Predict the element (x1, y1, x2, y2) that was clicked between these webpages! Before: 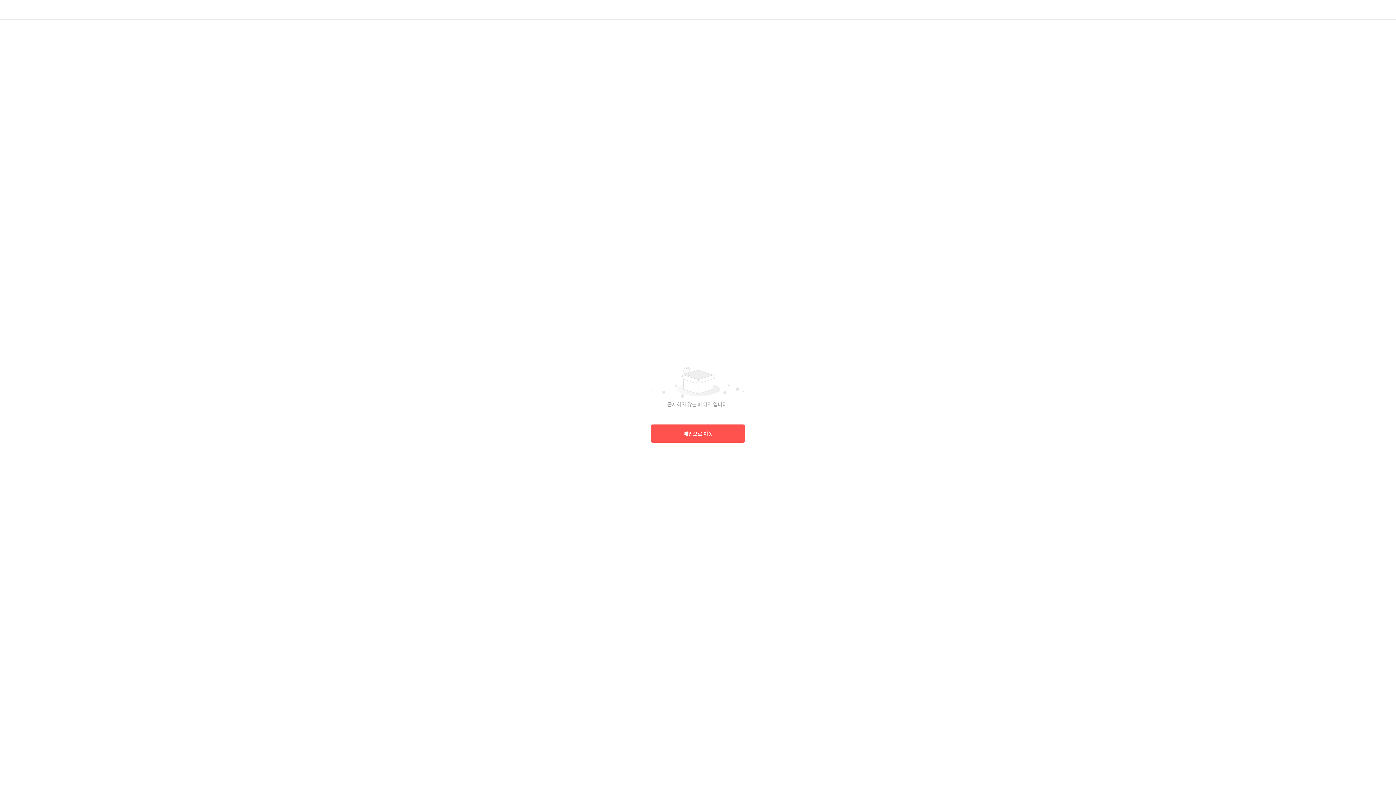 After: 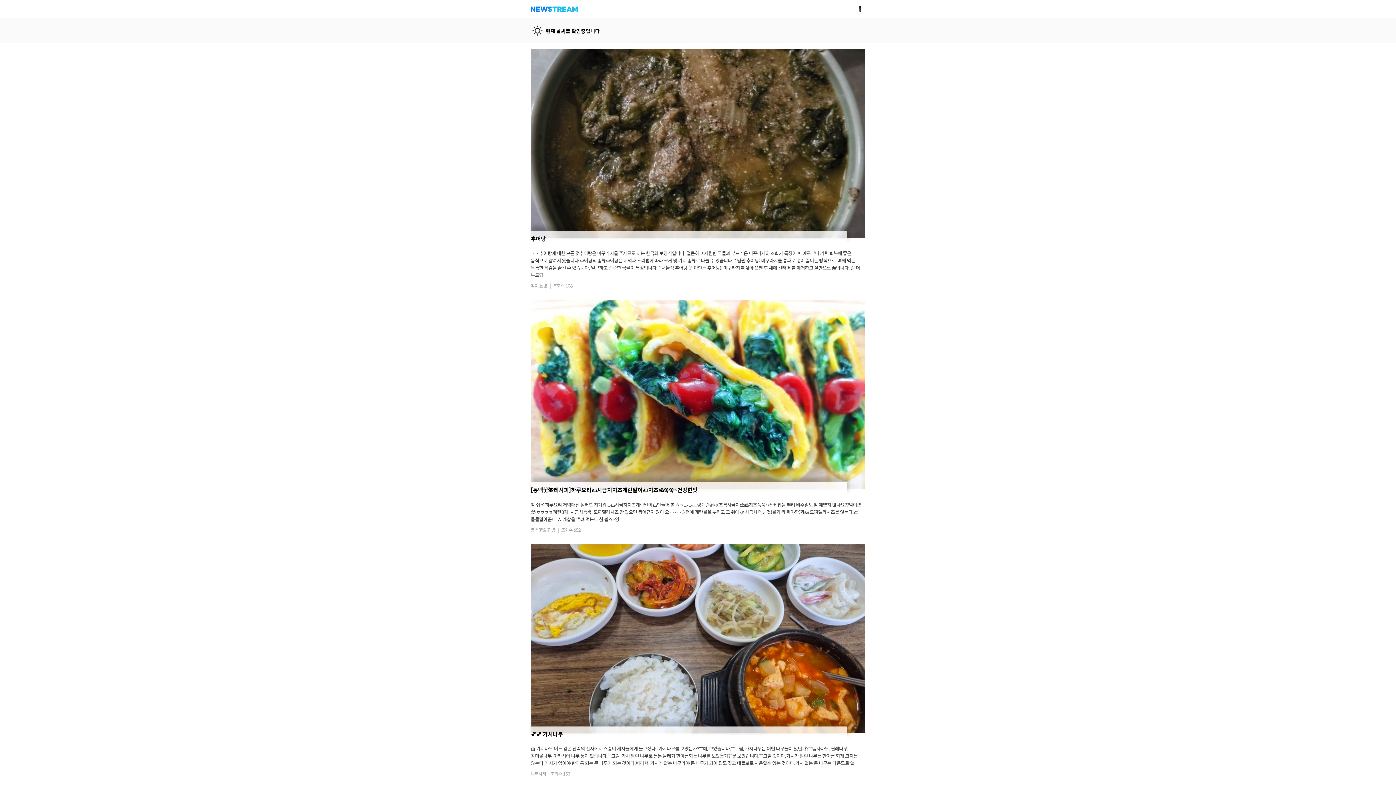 Action: label: 메인으로 이동 bbox: (650, 424, 745, 442)